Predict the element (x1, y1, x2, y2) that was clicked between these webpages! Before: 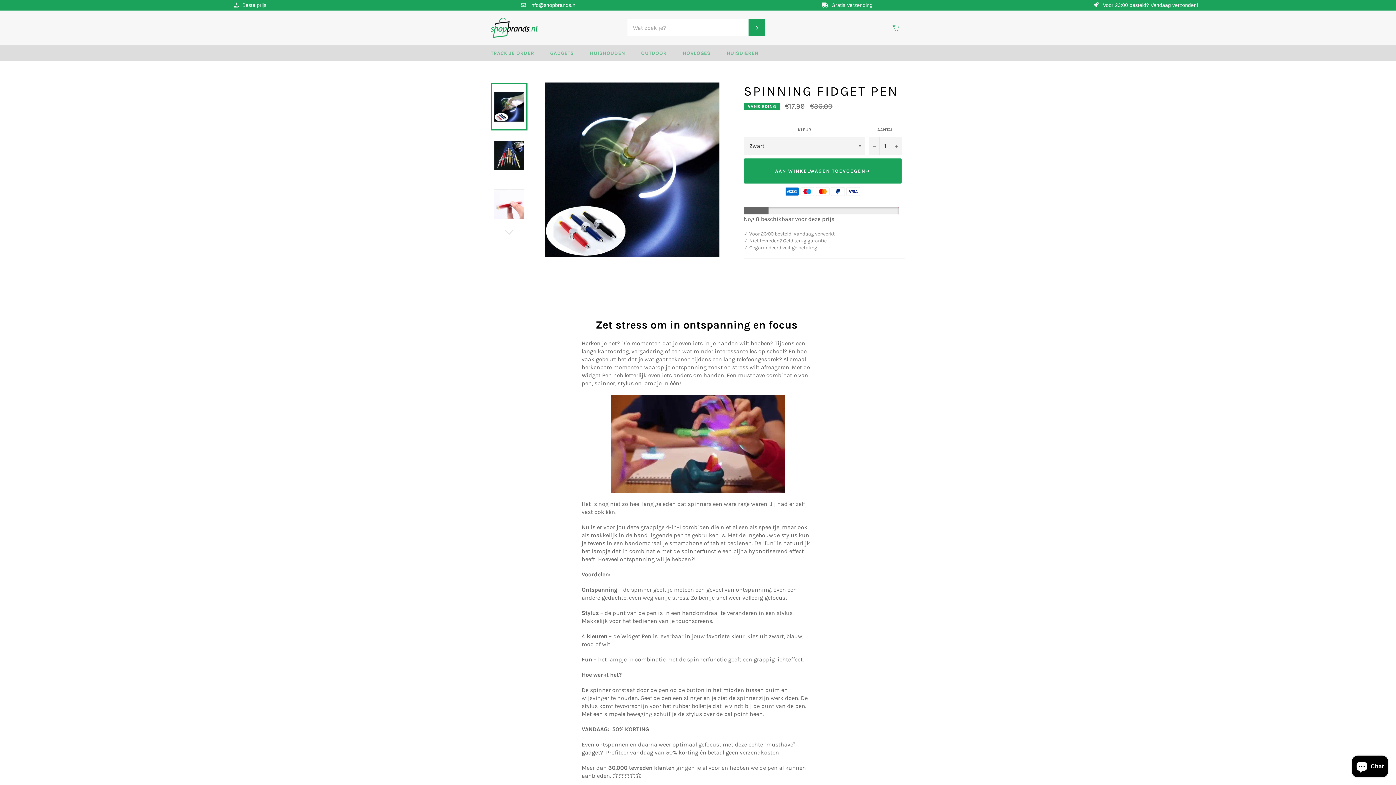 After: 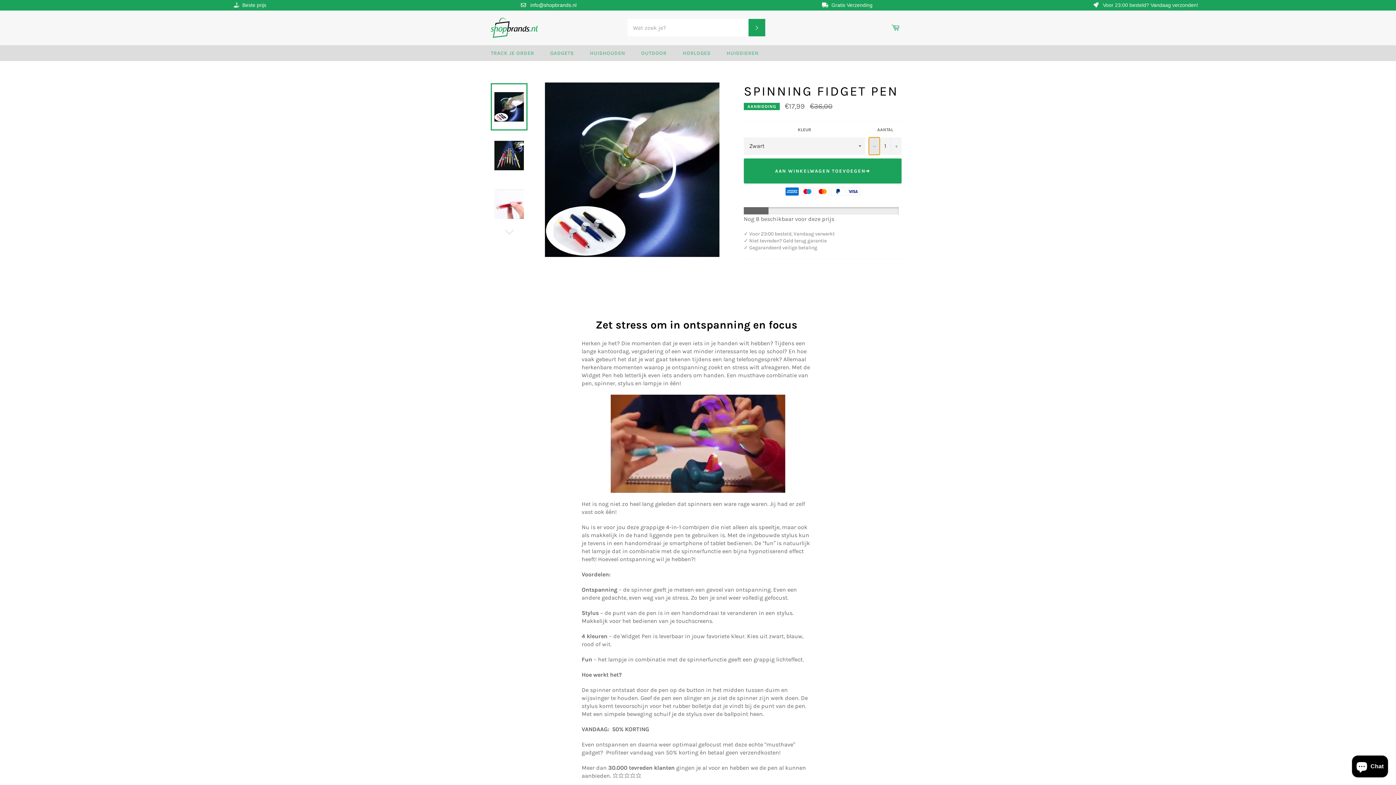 Action: bbox: (869, 137, 880, 154) label: Verminder de hoeveelheid artikelen met één